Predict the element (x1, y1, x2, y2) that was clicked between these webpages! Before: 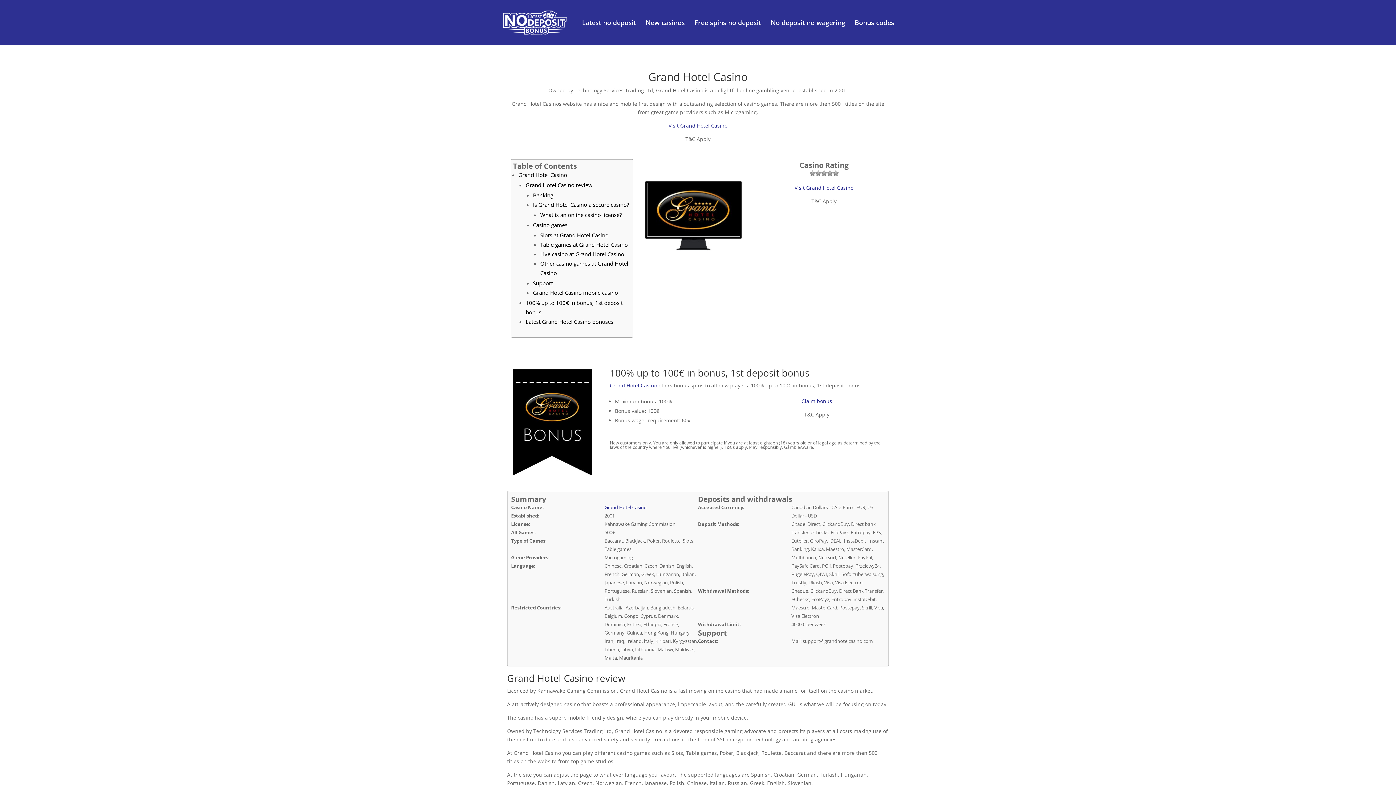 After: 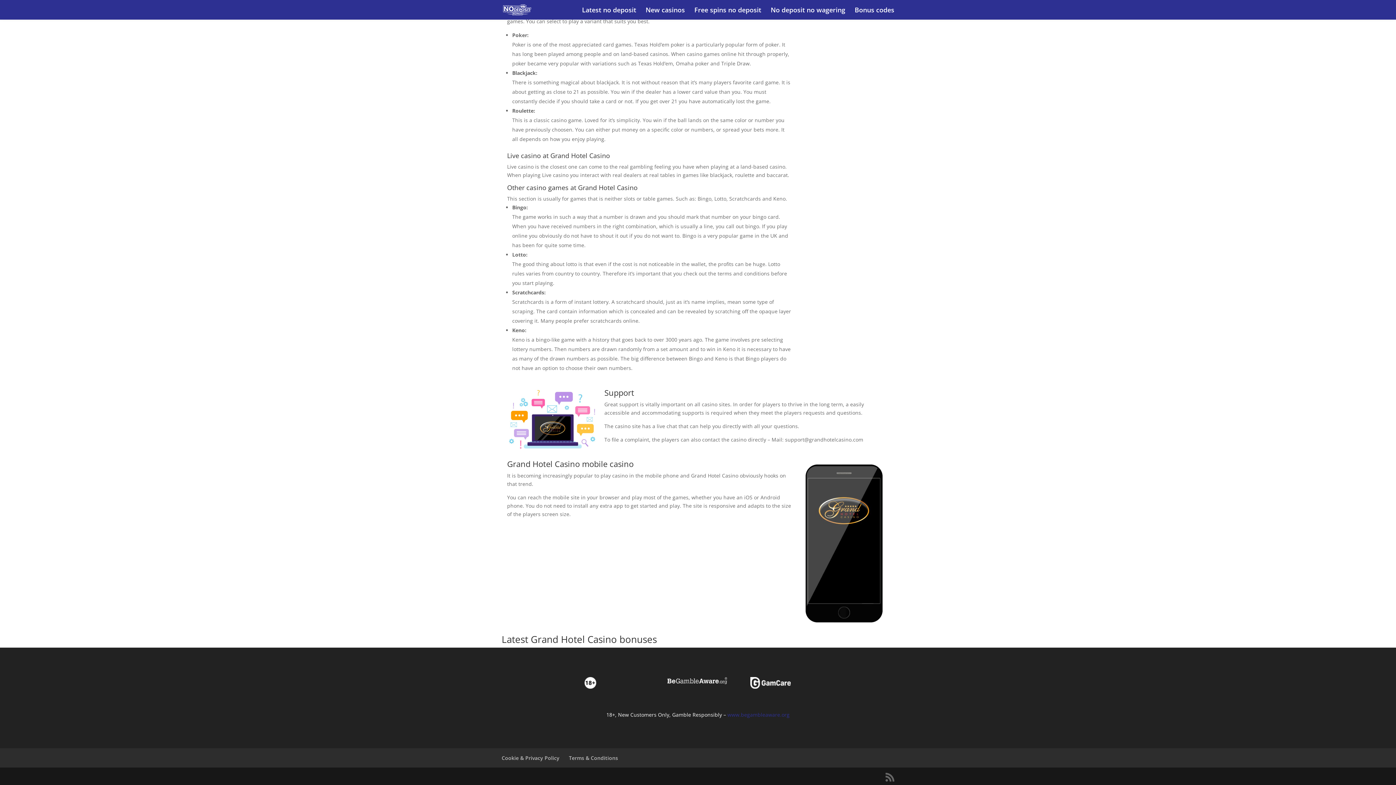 Action: label: Support bbox: (533, 279, 553, 286)